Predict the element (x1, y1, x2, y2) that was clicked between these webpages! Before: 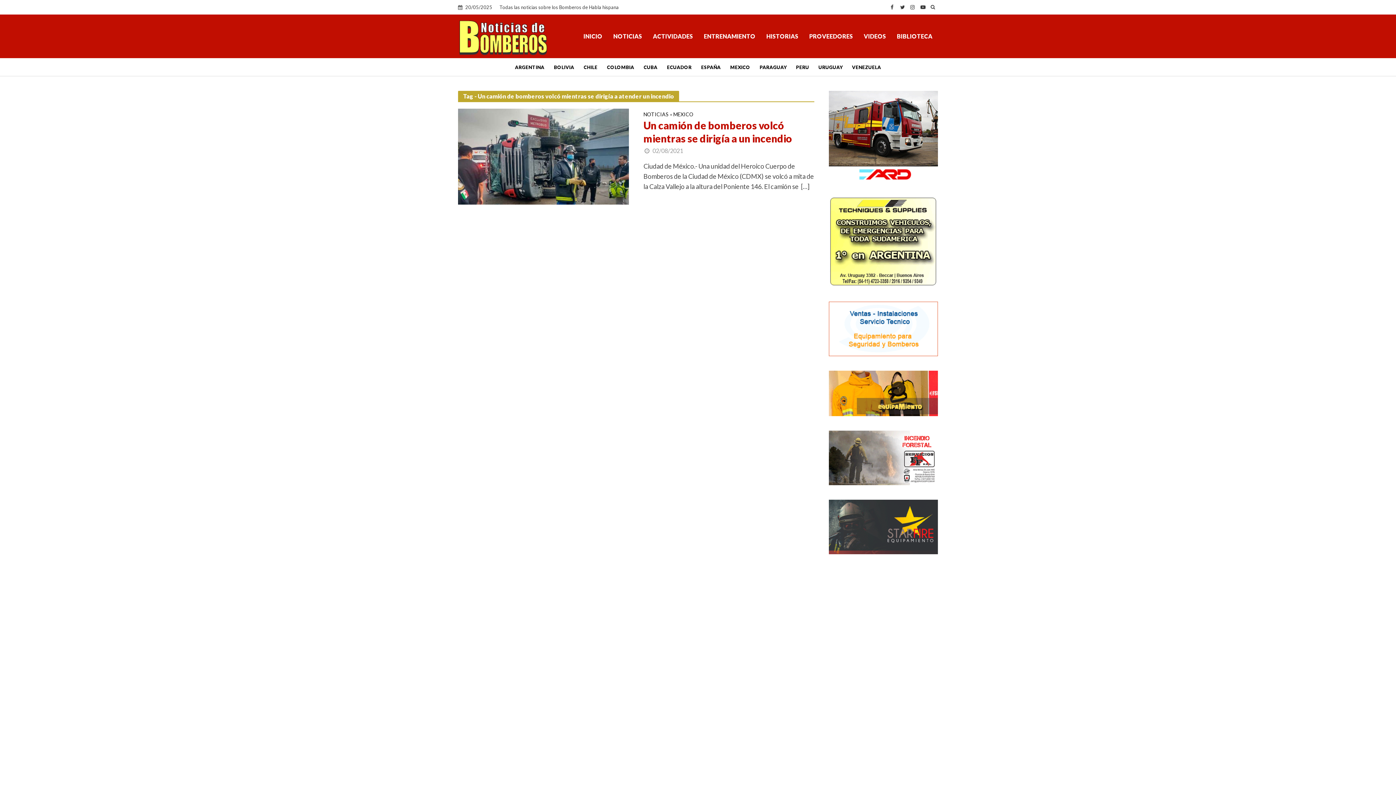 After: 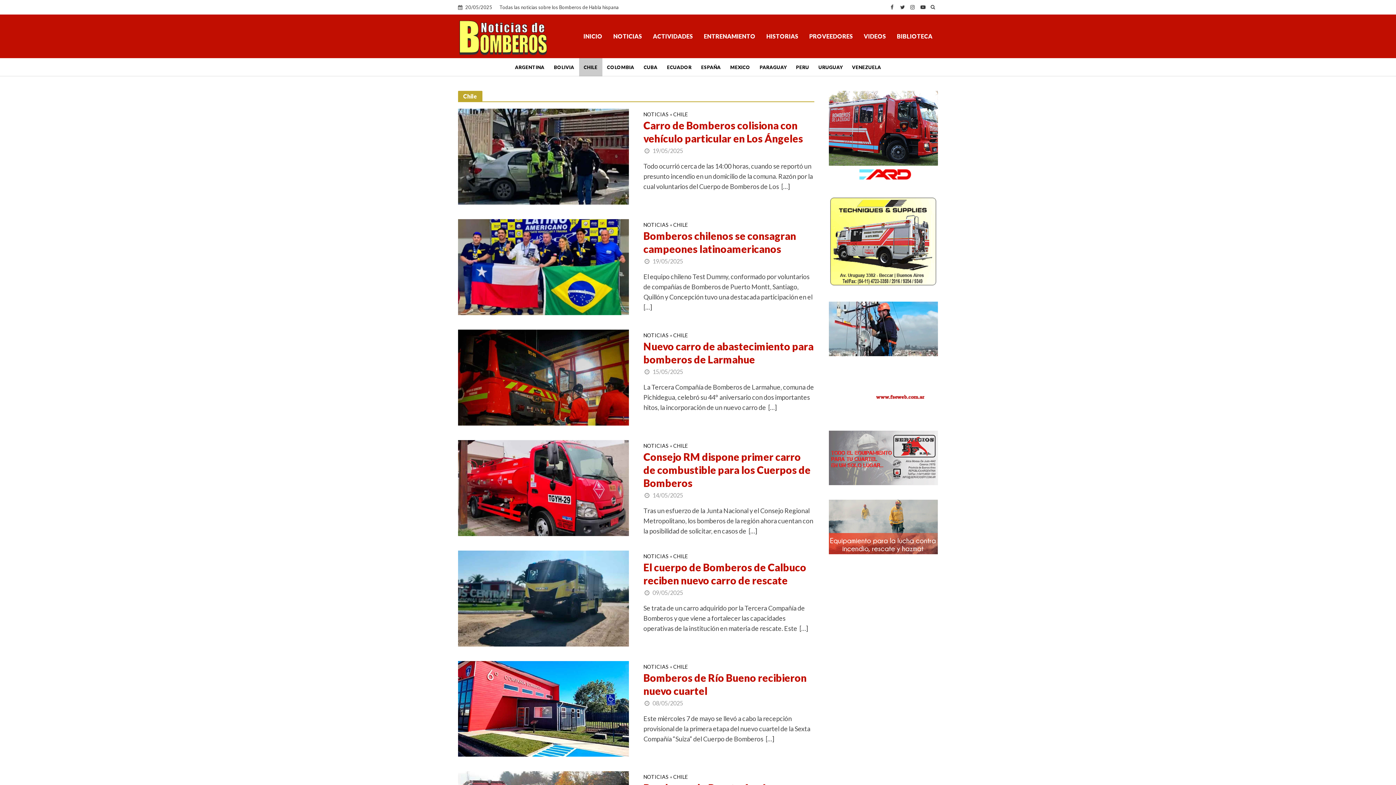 Action: label: CHILE bbox: (579, 58, 602, 76)